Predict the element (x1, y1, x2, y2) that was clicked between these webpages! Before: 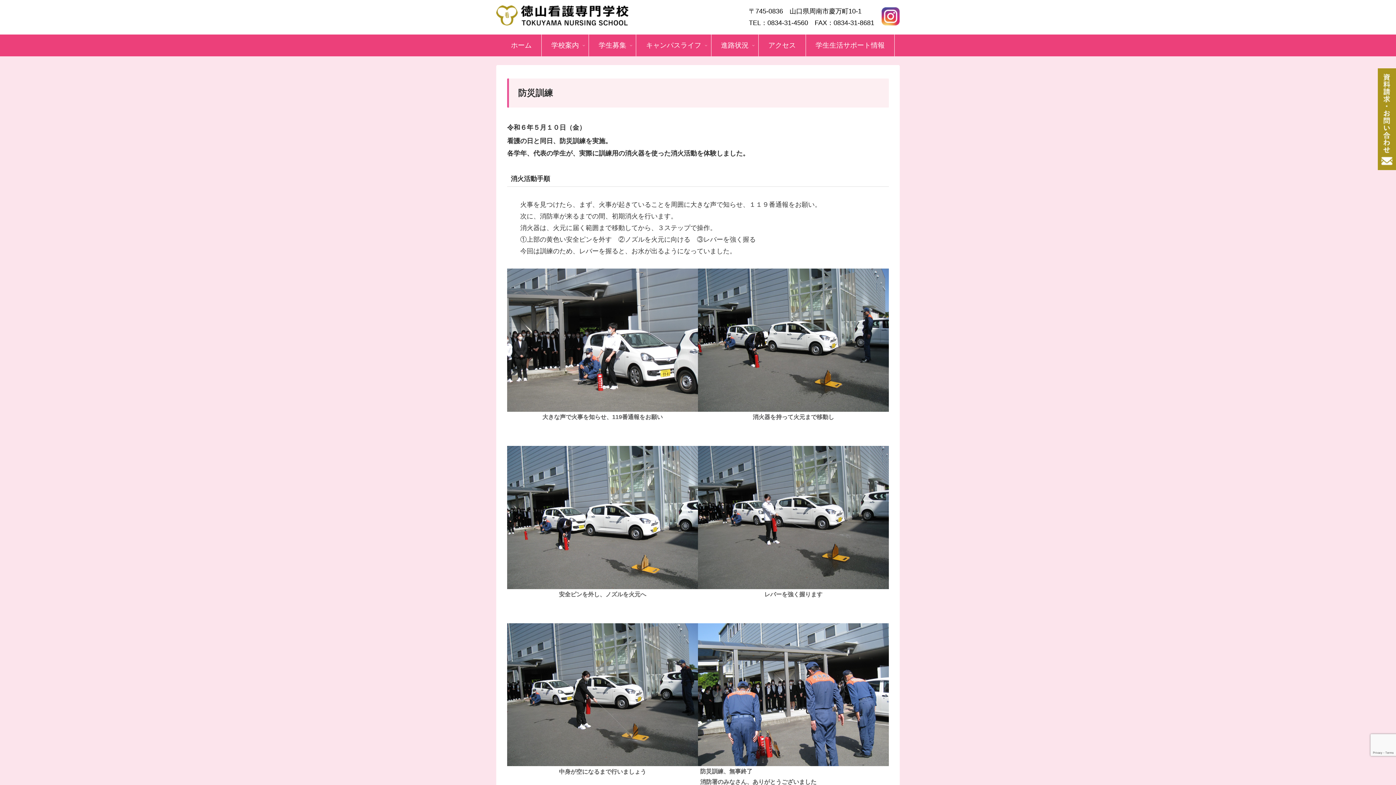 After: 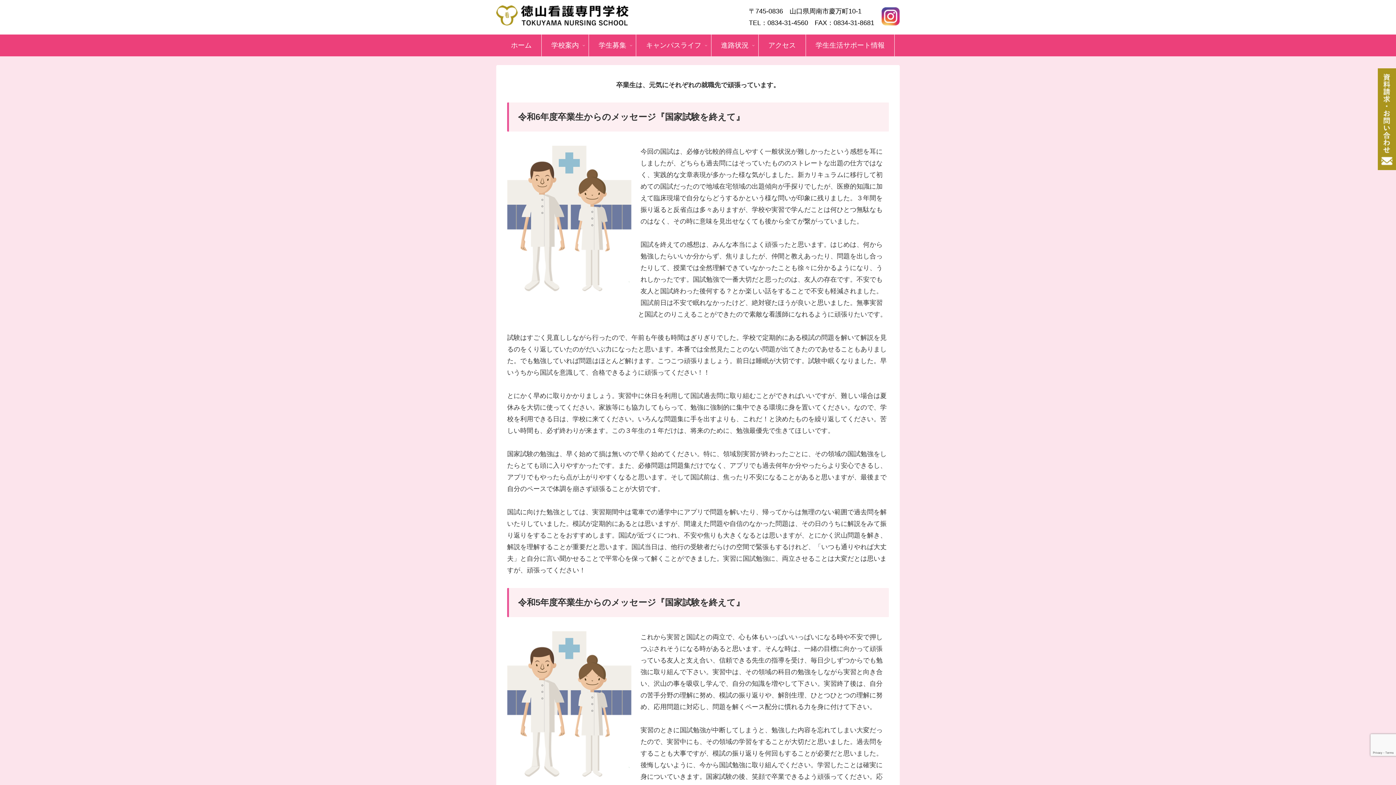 Action: label: 進路状況 bbox: (711, 34, 758, 56)